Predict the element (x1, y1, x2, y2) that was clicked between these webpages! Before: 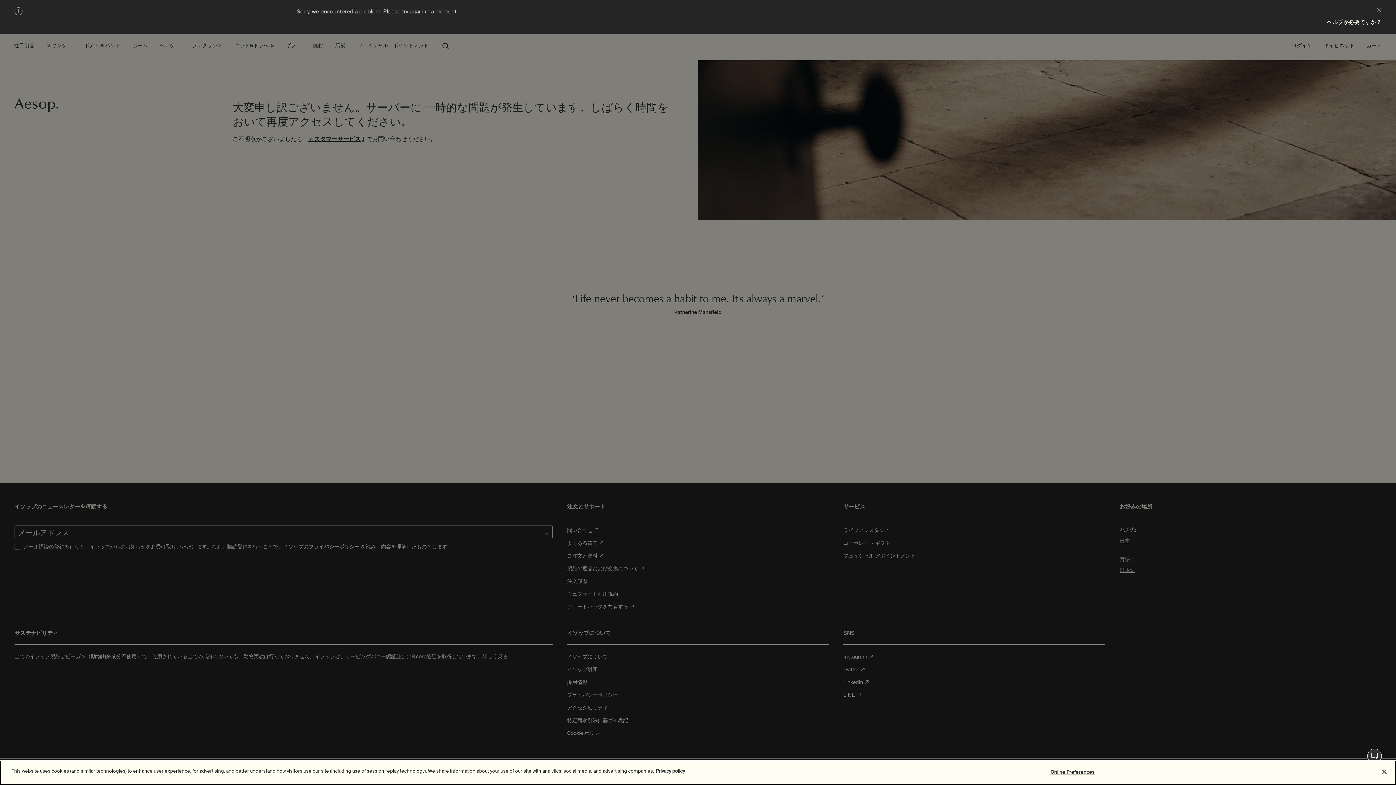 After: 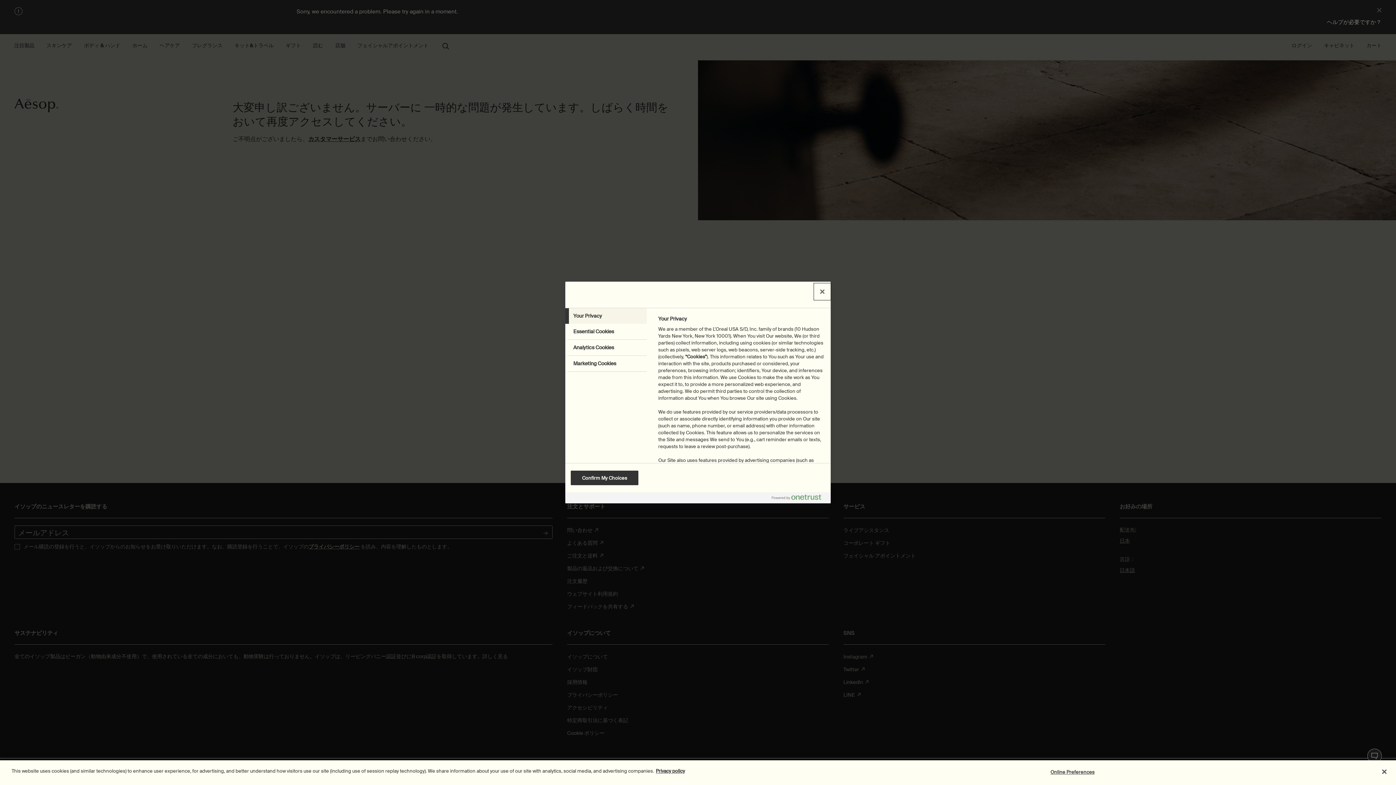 Action: label: Online Preferences bbox: (1050, 765, 1095, 779)